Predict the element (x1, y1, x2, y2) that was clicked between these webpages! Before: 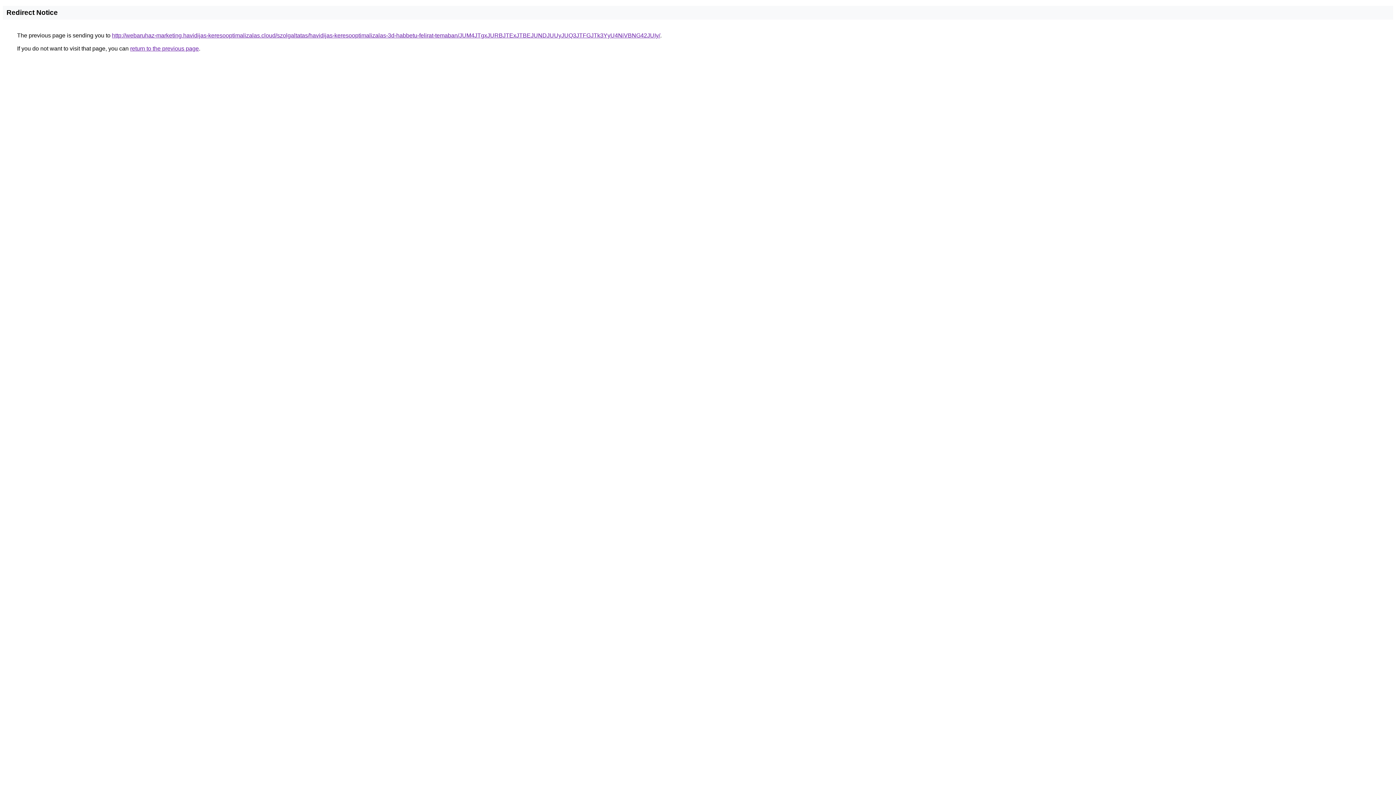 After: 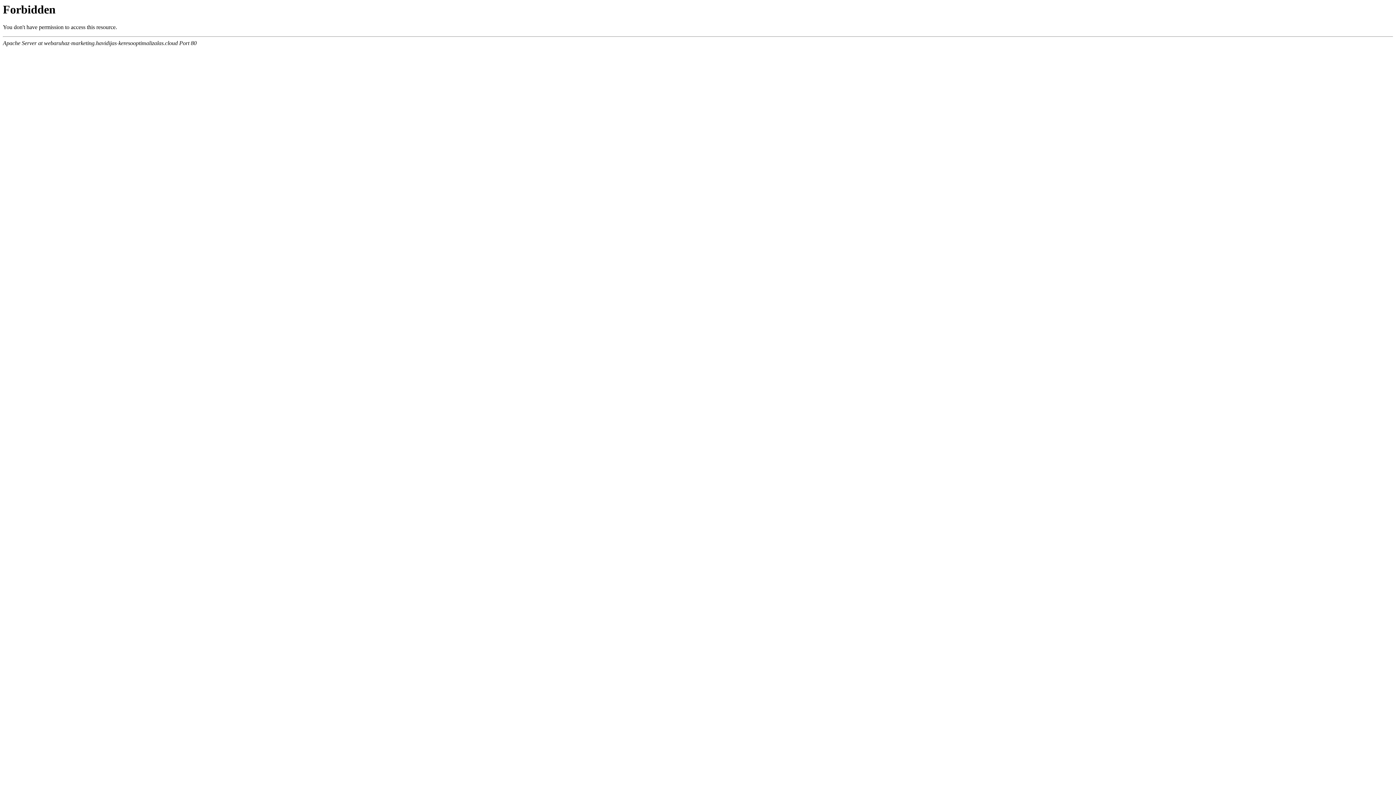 Action: label: http://webaruhaz-marketing.havidijas-keresooptimalizalas.cloud/szolgaltatas/havidijas-keresooptimalizalas-3d-habbetu-felirat-temaban/JUM4JTgxJURBJTExJTBEJUNDJUUyJUQ3JTFGJTk3YyU4NiVBNG42JUIy/ bbox: (112, 32, 660, 38)